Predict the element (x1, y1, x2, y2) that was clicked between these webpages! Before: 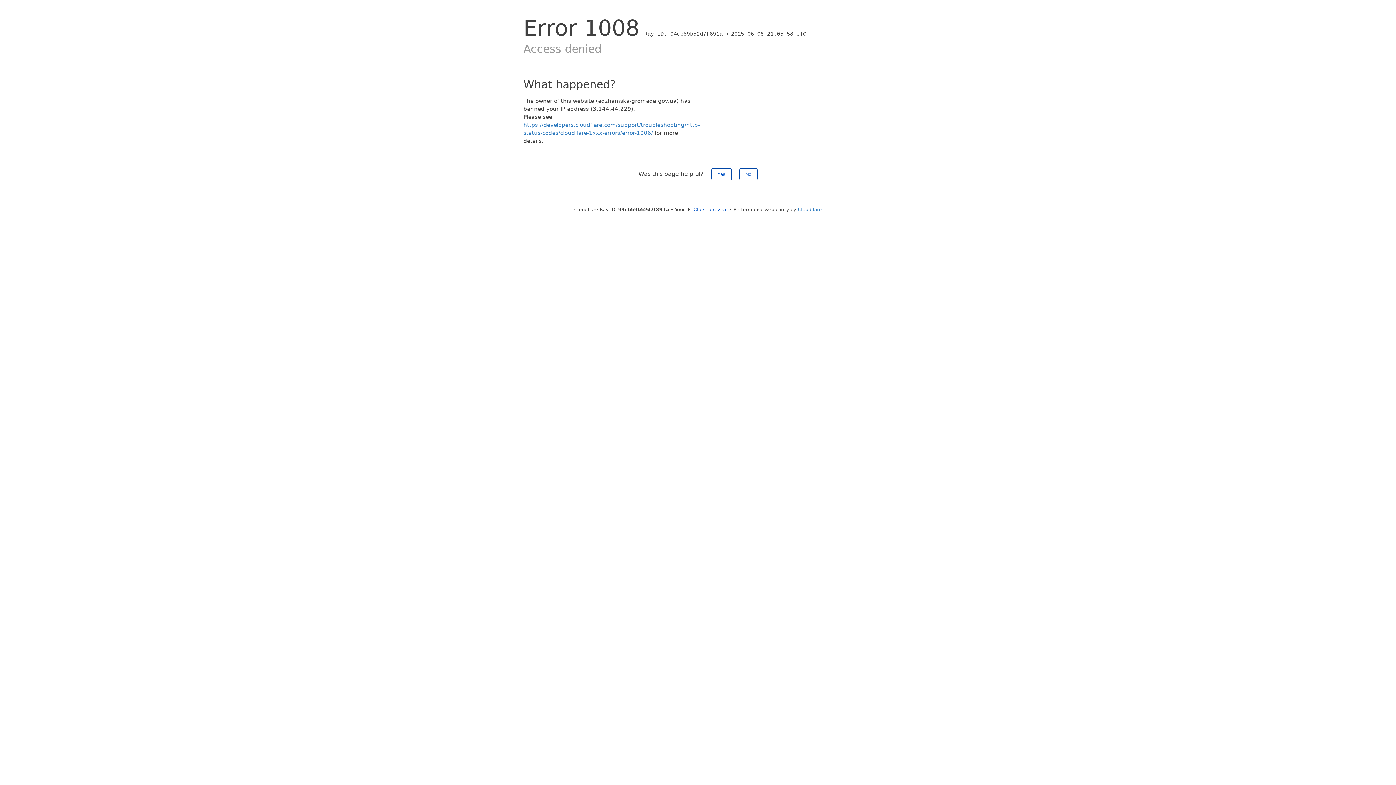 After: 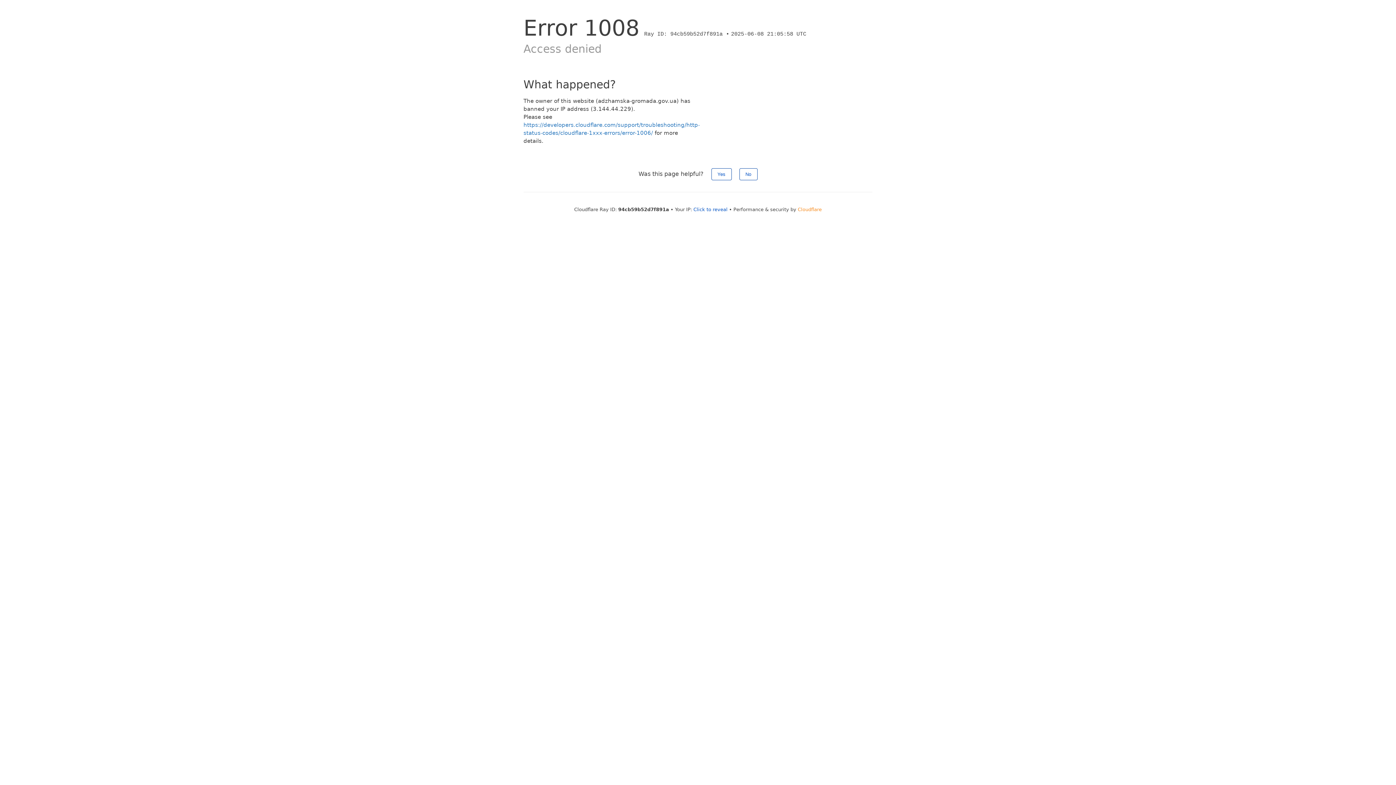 Action: label: Cloudflare bbox: (798, 206, 822, 212)